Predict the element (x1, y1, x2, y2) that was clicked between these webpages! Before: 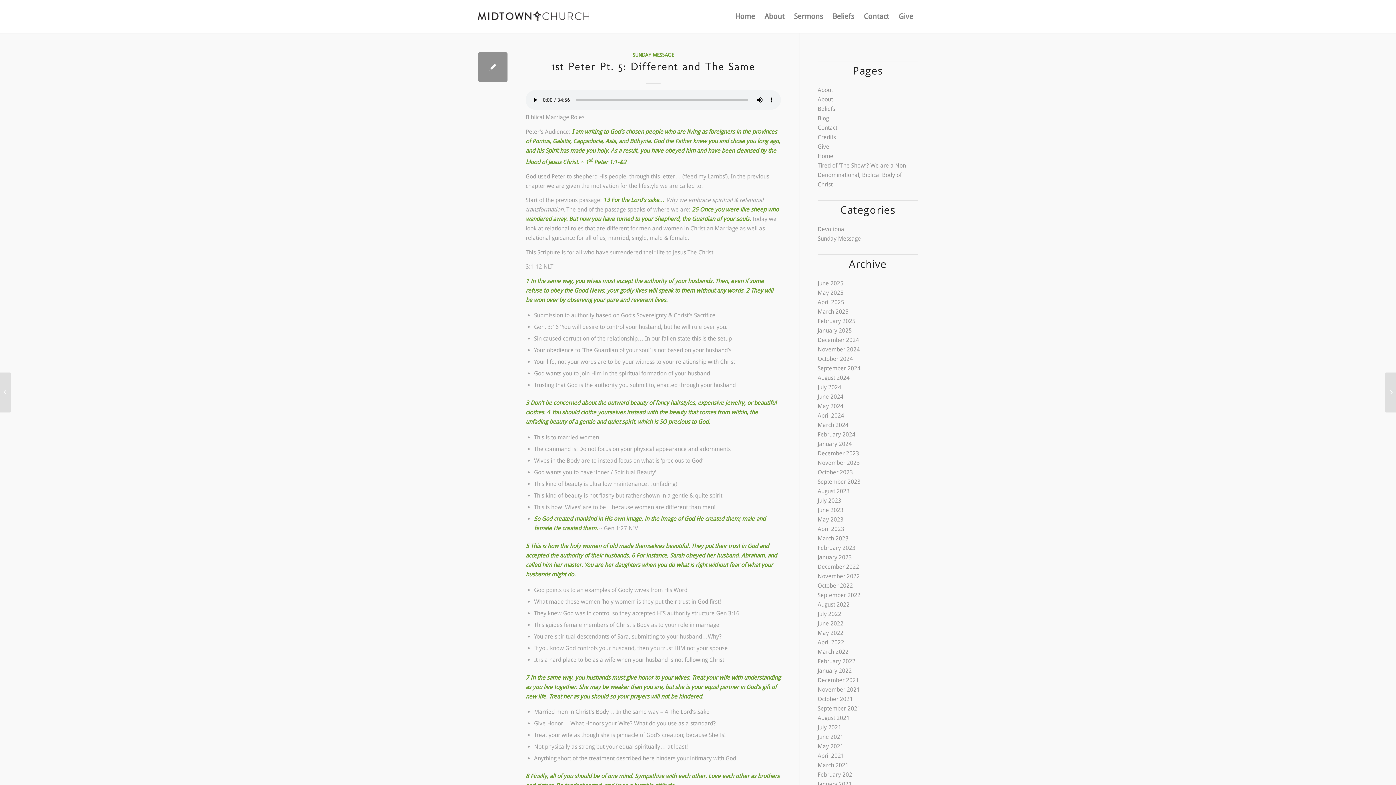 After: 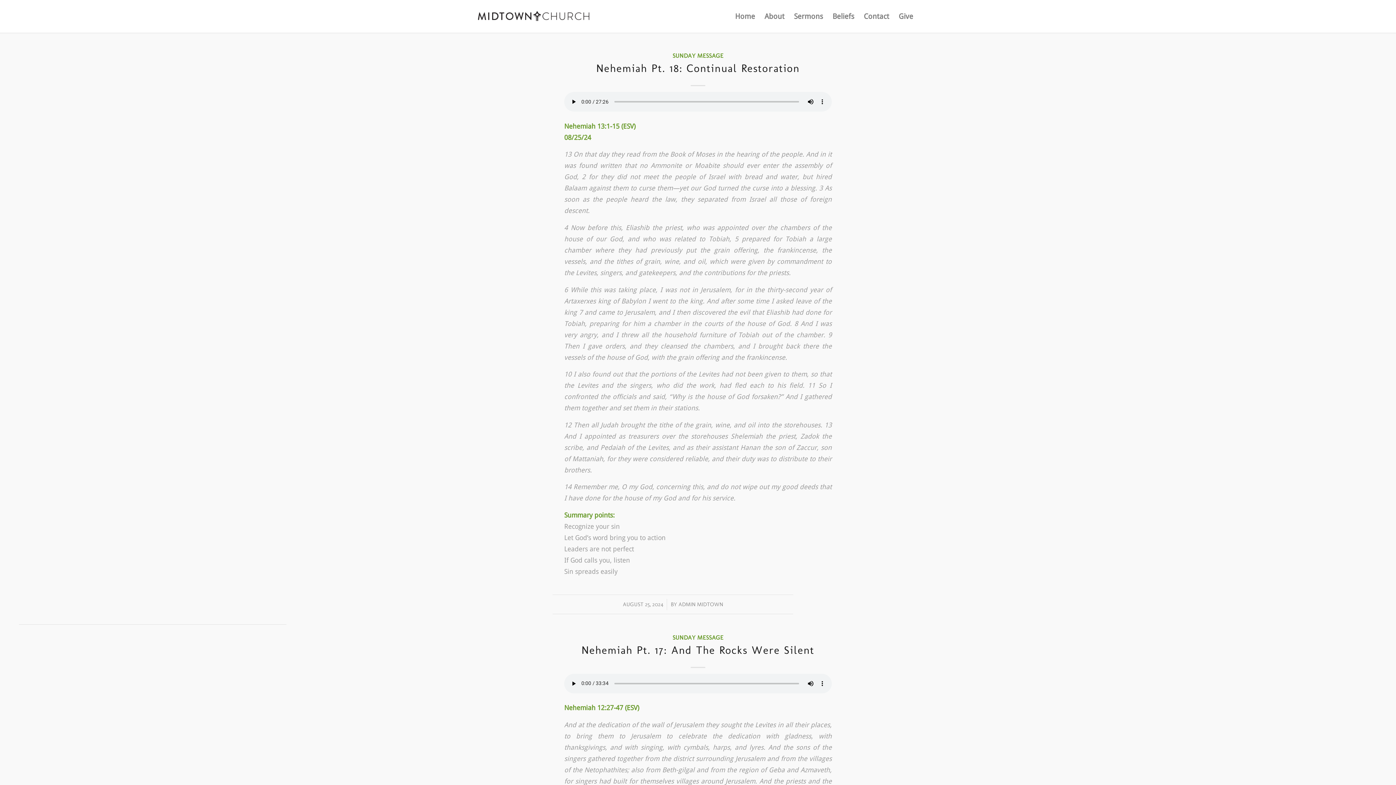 Action: bbox: (817, 374, 849, 381) label: August 2024